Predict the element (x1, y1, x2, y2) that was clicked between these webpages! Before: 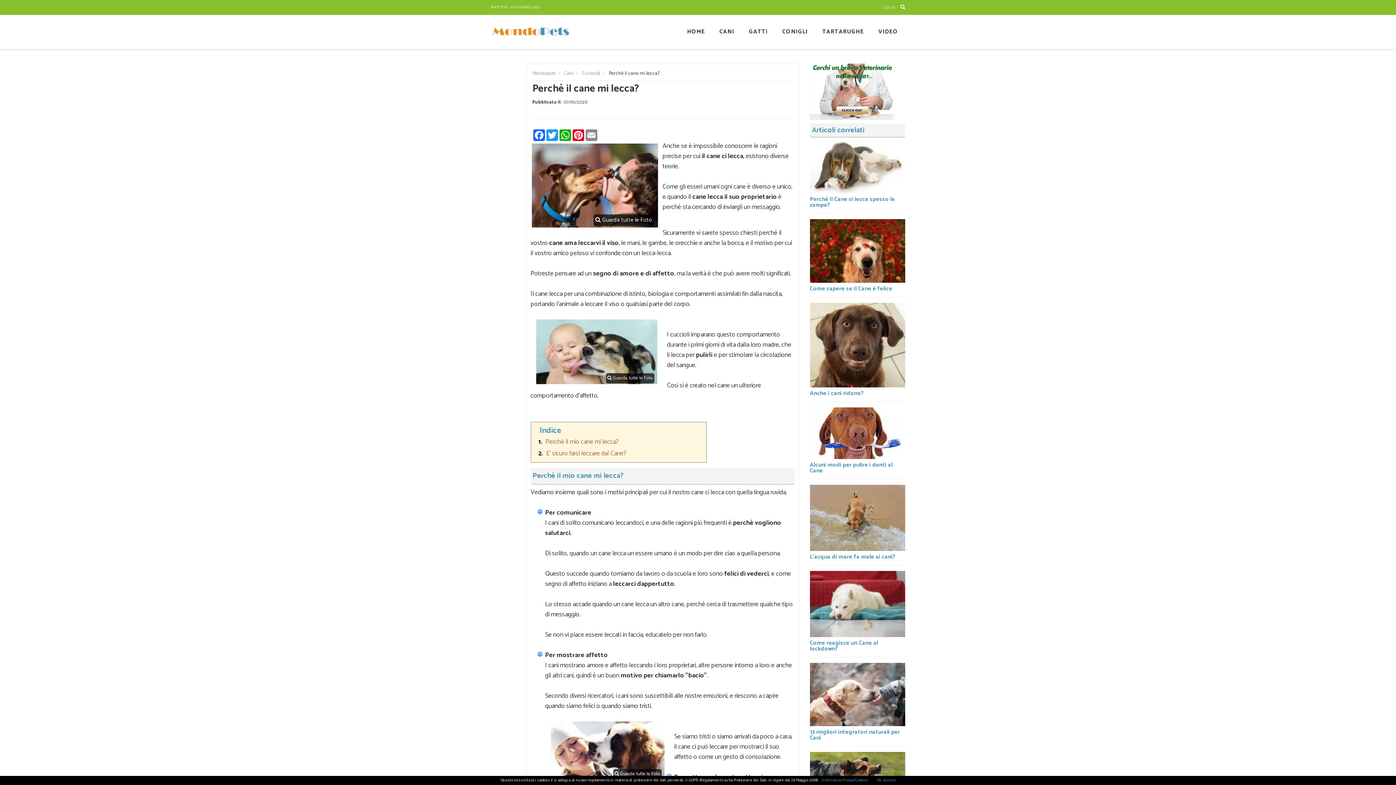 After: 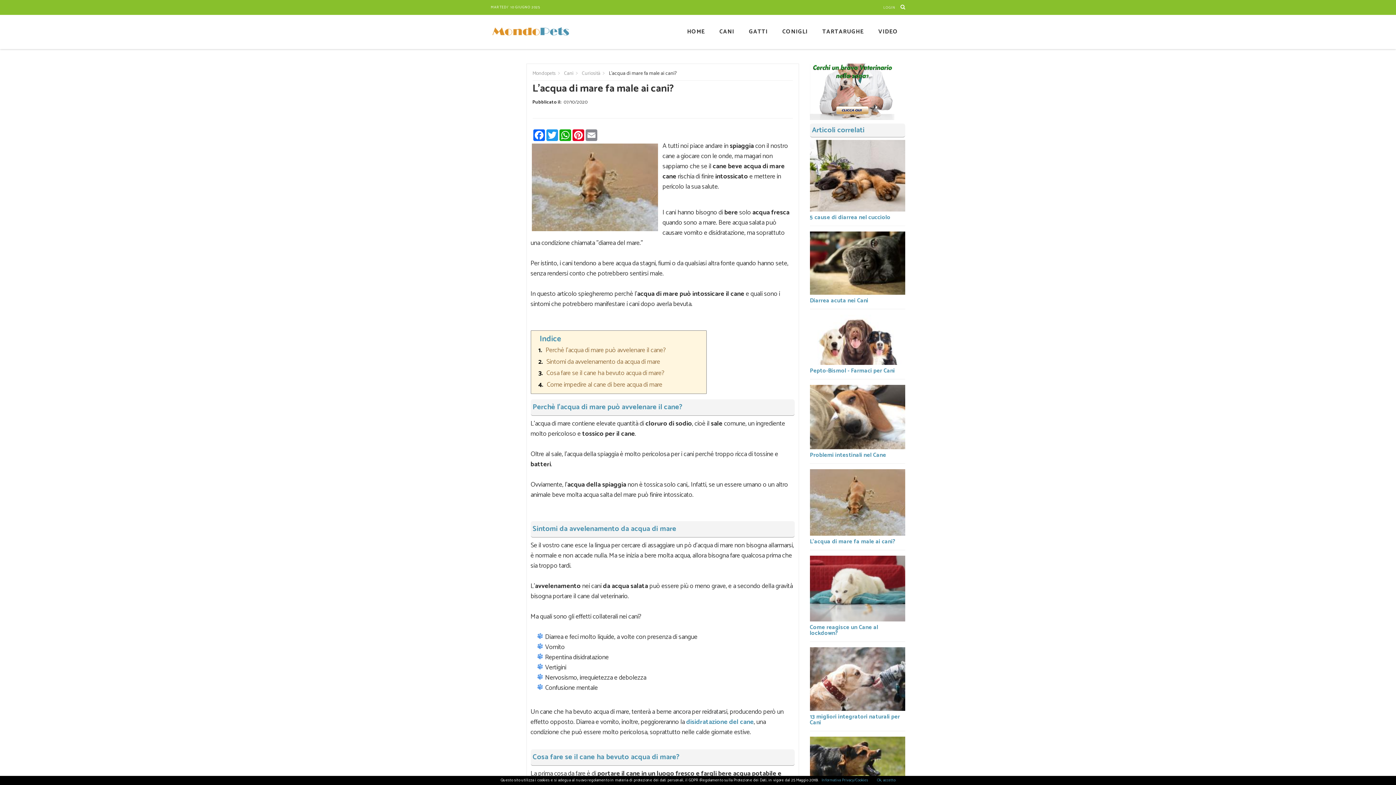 Action: bbox: (810, 552, 895, 562) label: L'acqua di mare fa male ai cani?